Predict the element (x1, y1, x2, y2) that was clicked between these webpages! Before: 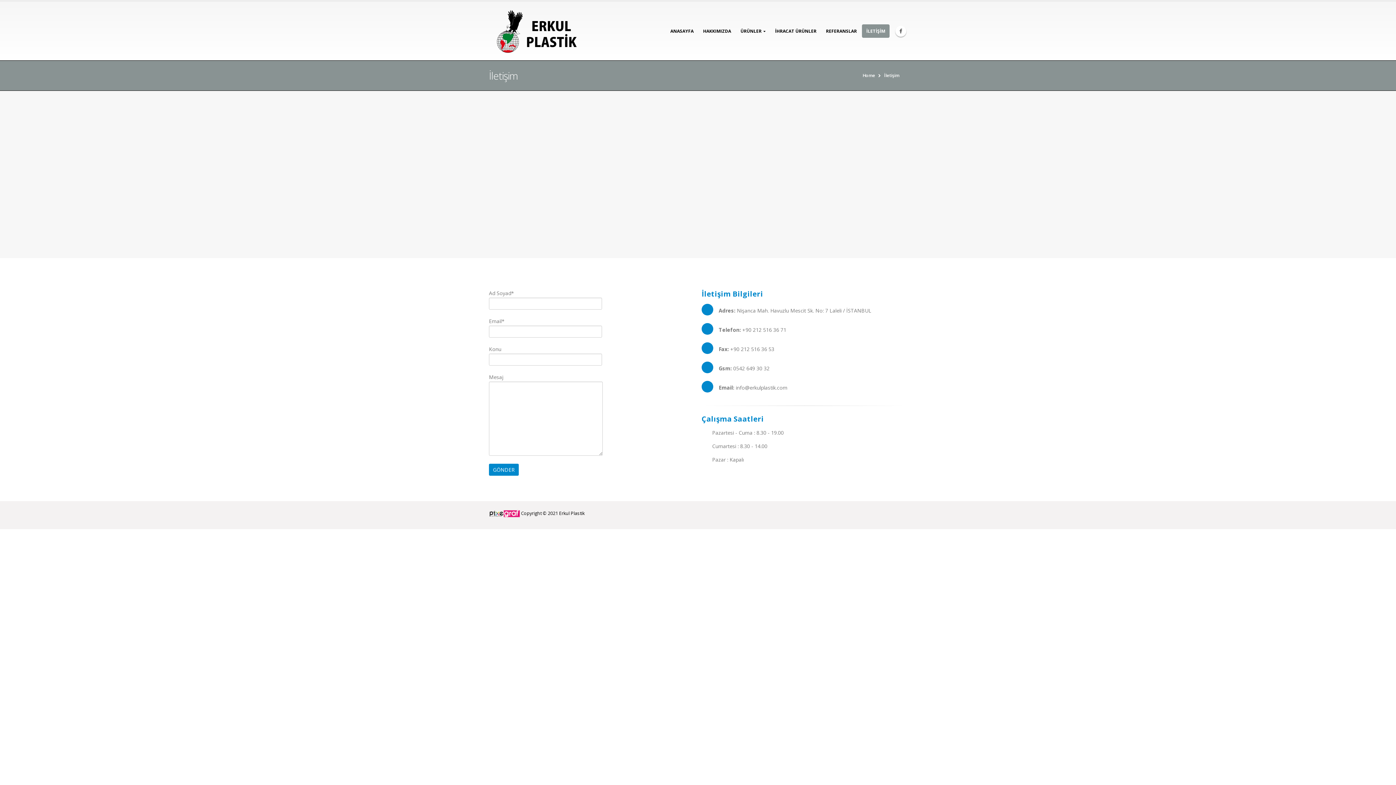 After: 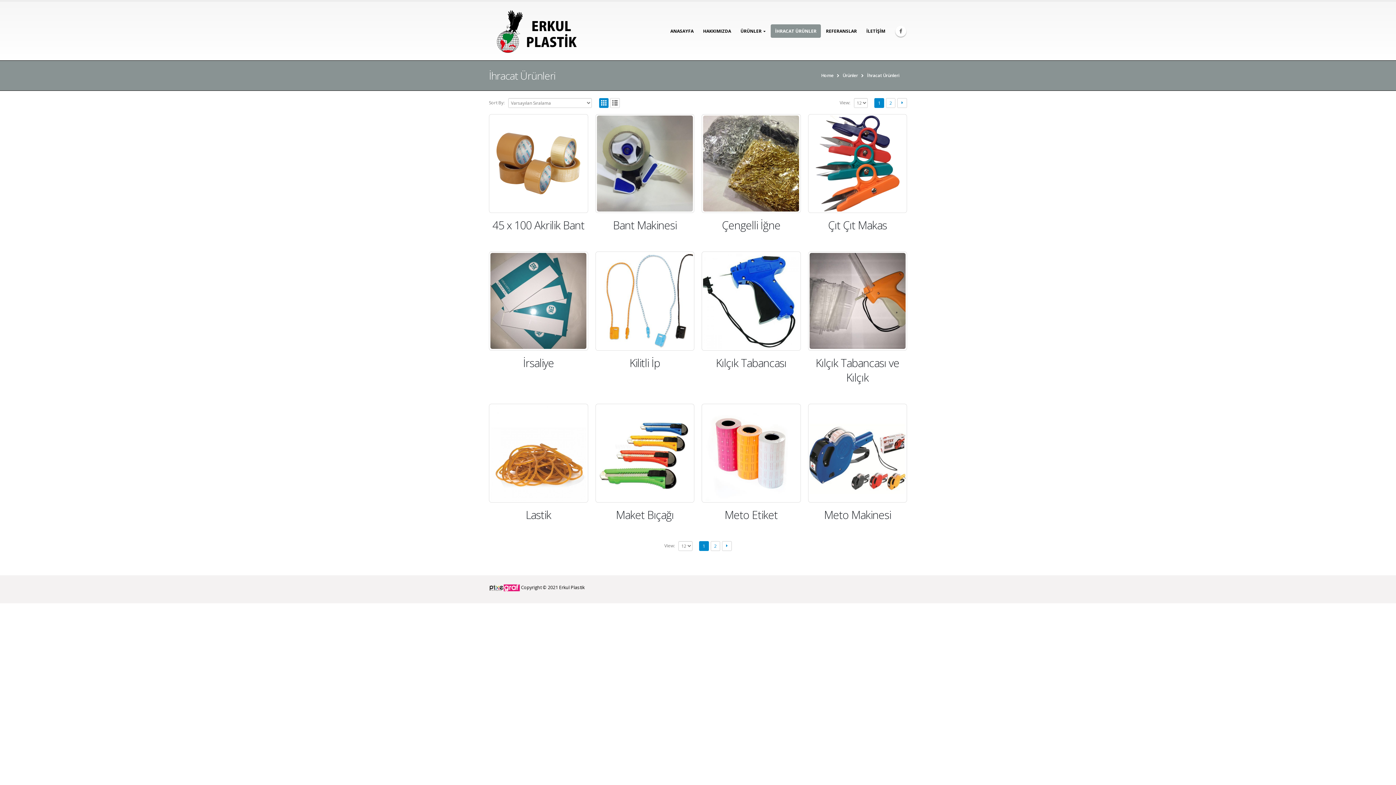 Action: bbox: (770, 24, 821, 37) label: İHRACAT ÜRÜNLER